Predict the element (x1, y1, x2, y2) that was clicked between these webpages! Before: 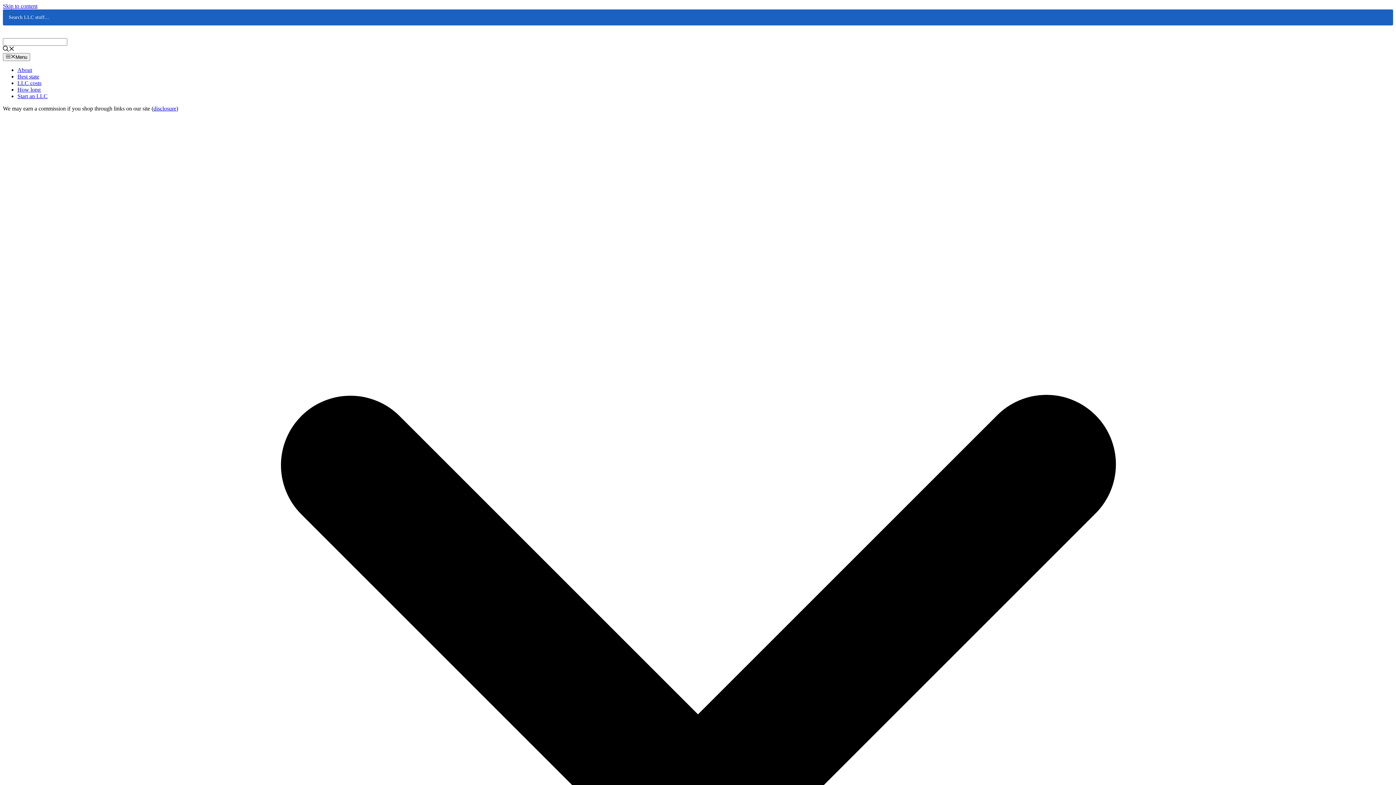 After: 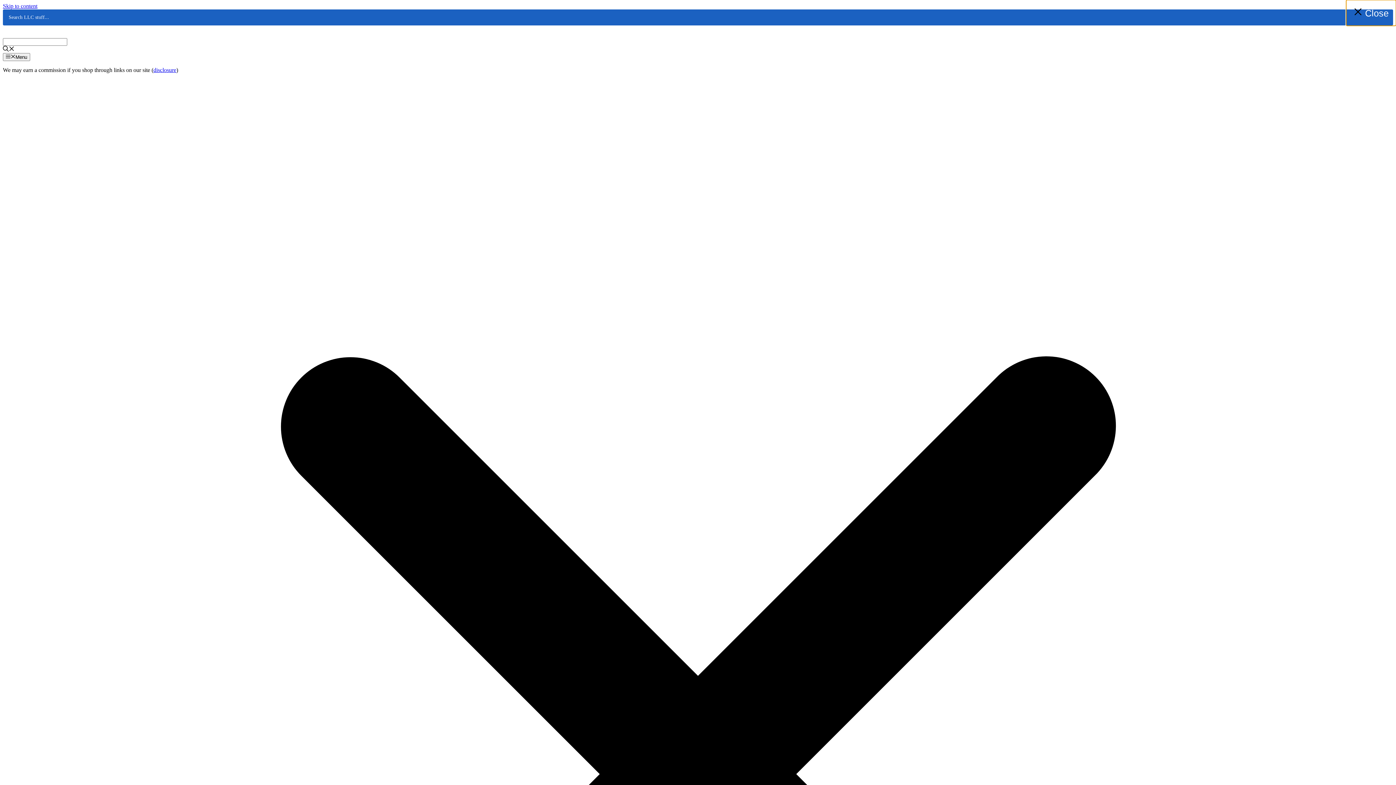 Action: label: Menu bbox: (2, 53, 30, 61)